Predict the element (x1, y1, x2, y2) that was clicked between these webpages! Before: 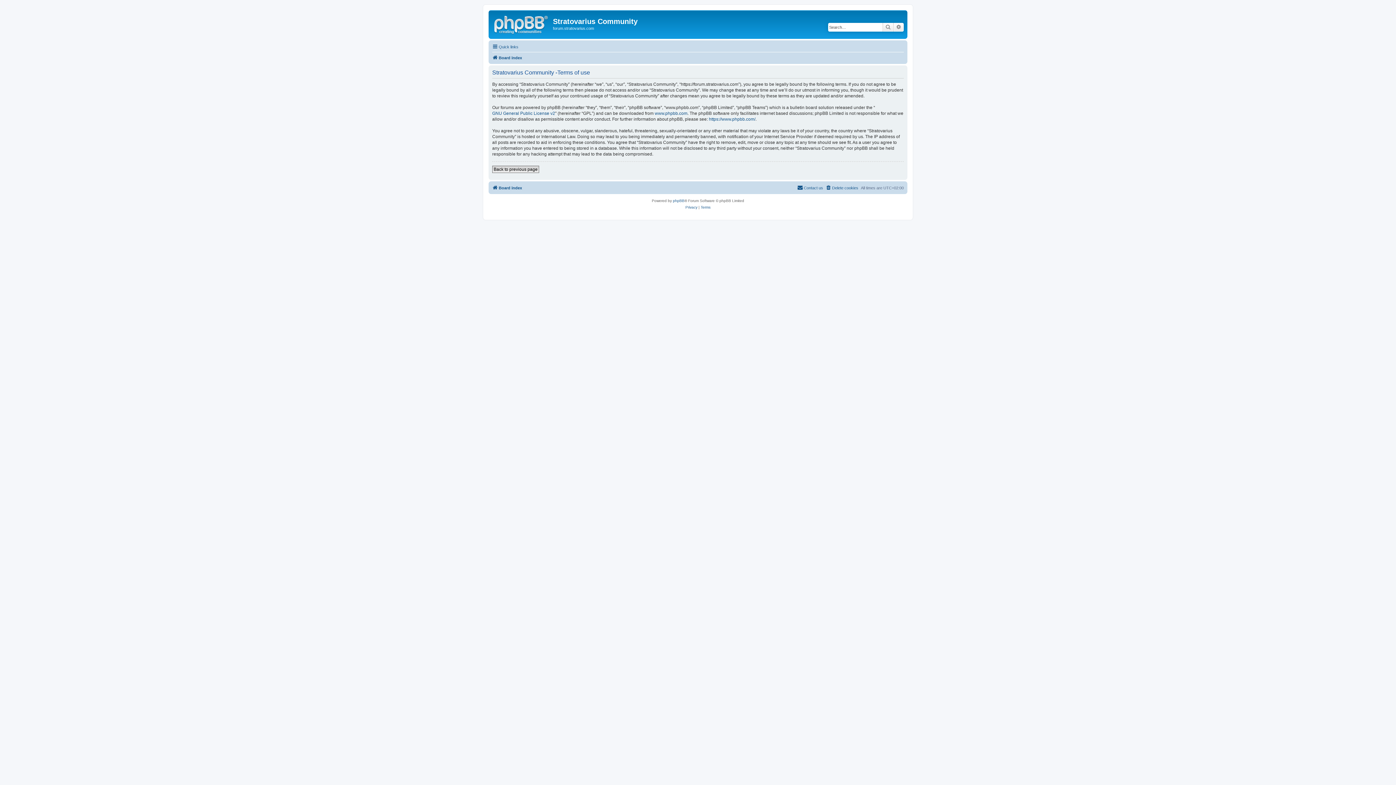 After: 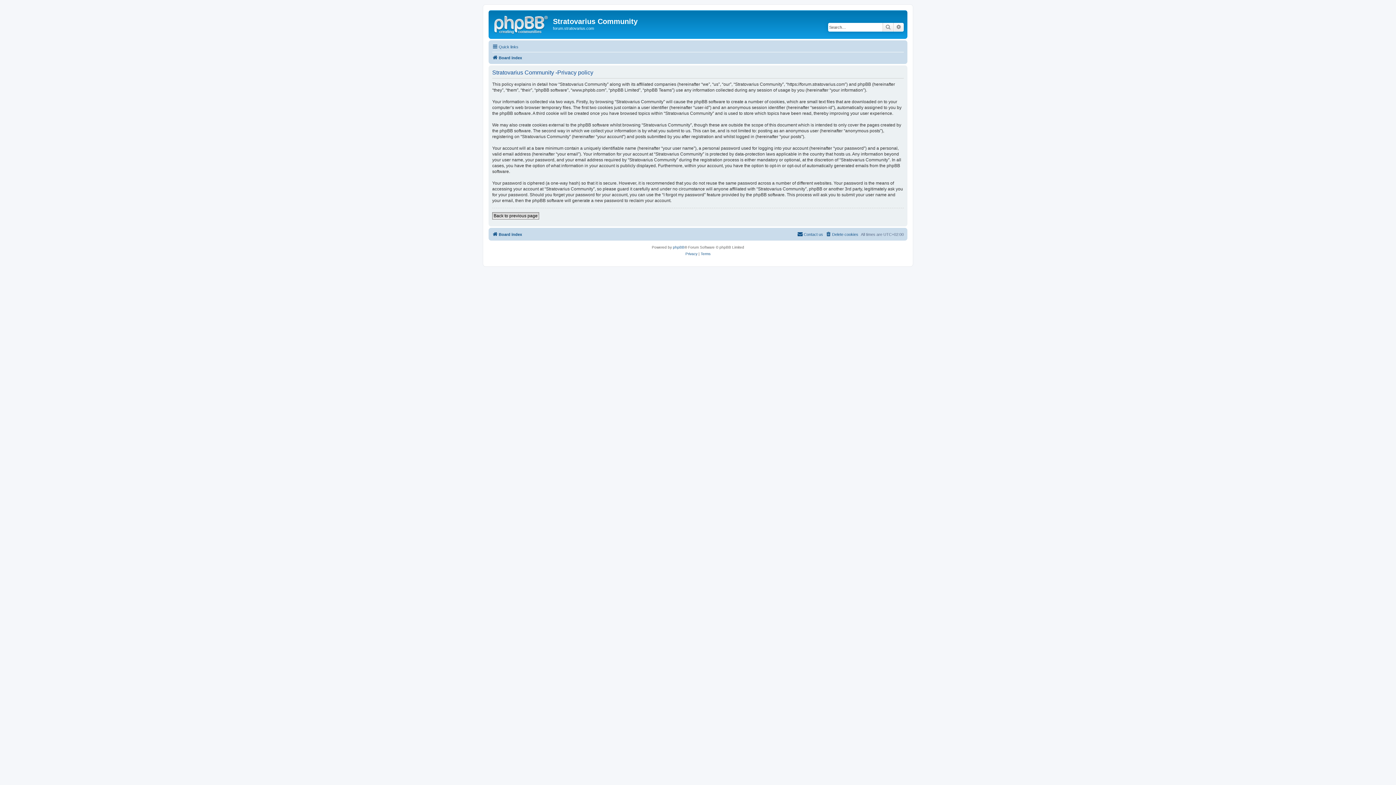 Action: bbox: (685, 204, 697, 210) label: Privacy